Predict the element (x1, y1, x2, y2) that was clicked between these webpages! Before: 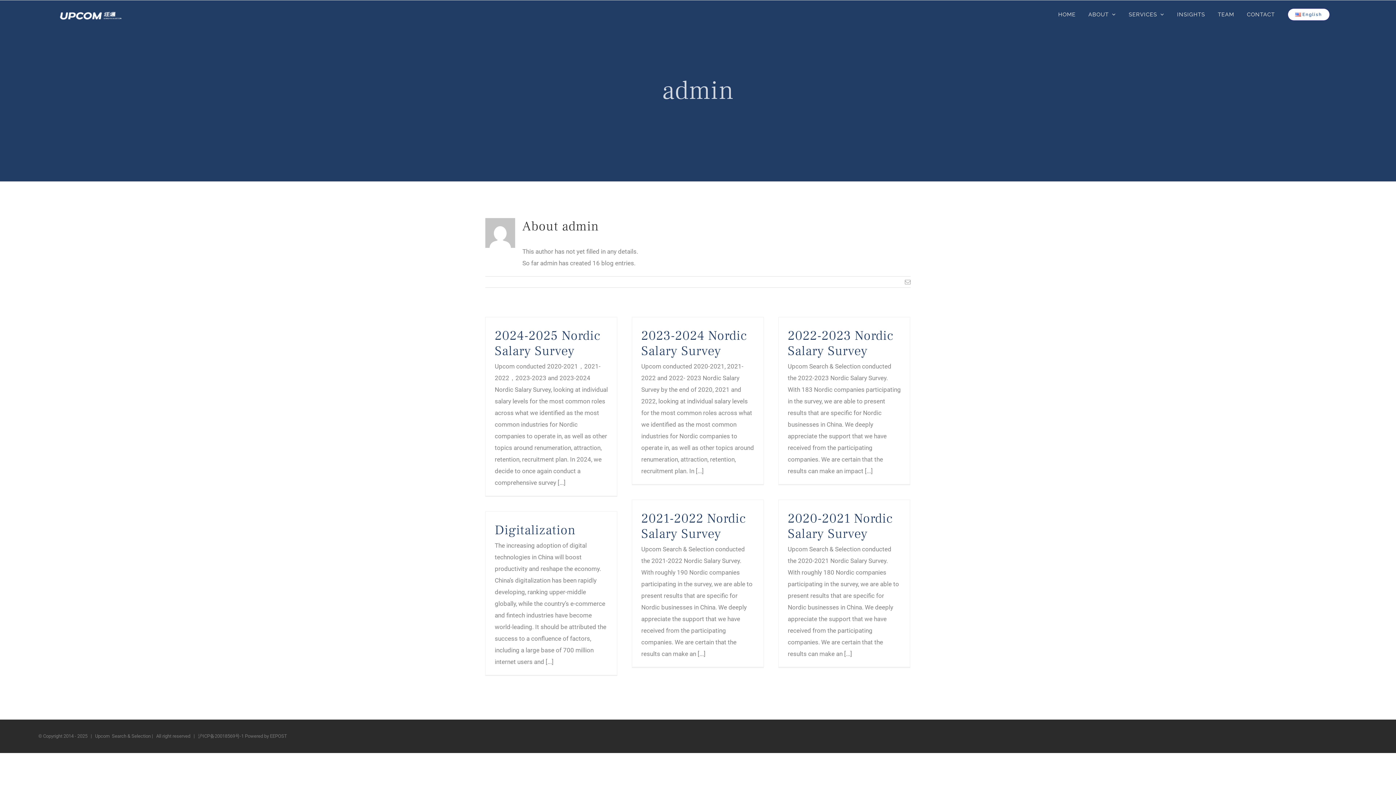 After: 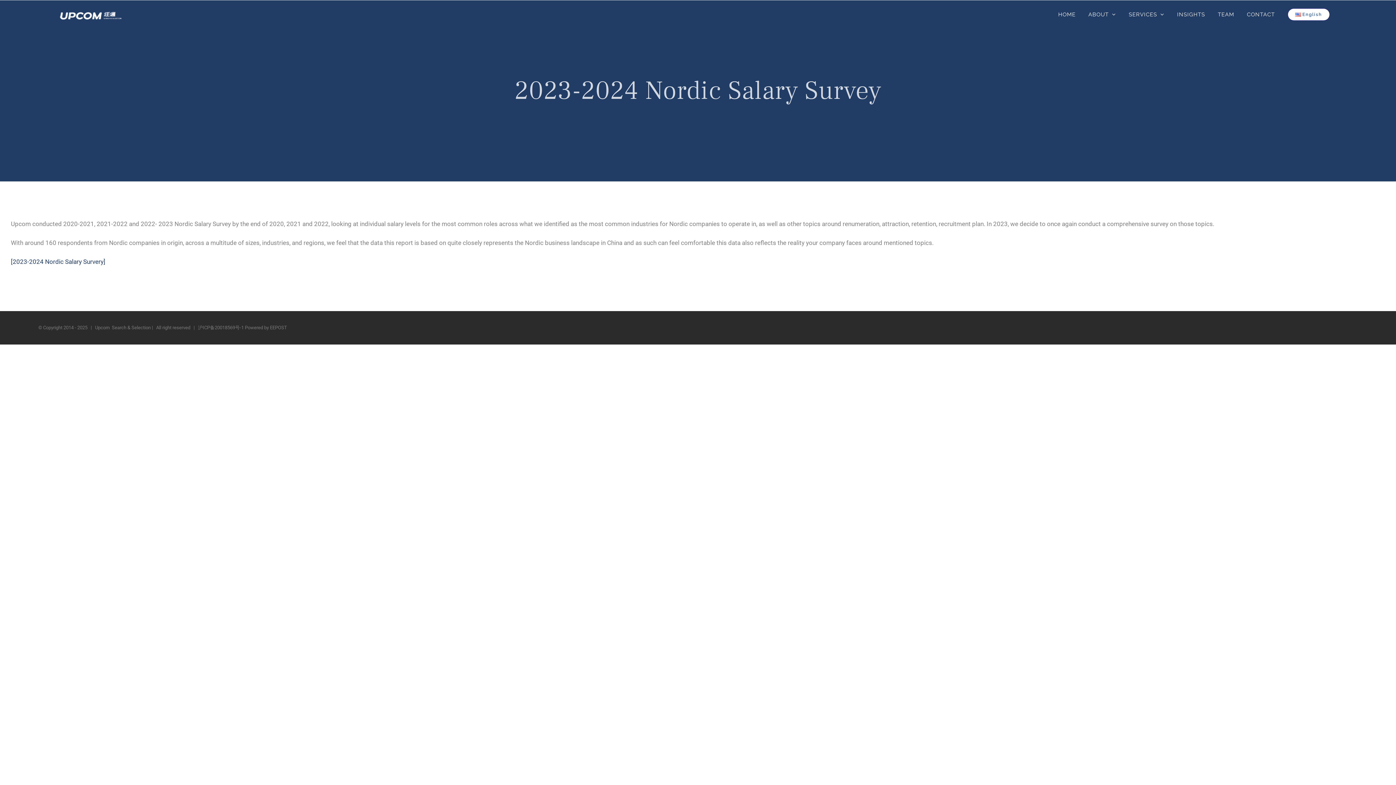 Action: label: 2023-2024 Nordic Salary Survey bbox: (641, 327, 747, 359)